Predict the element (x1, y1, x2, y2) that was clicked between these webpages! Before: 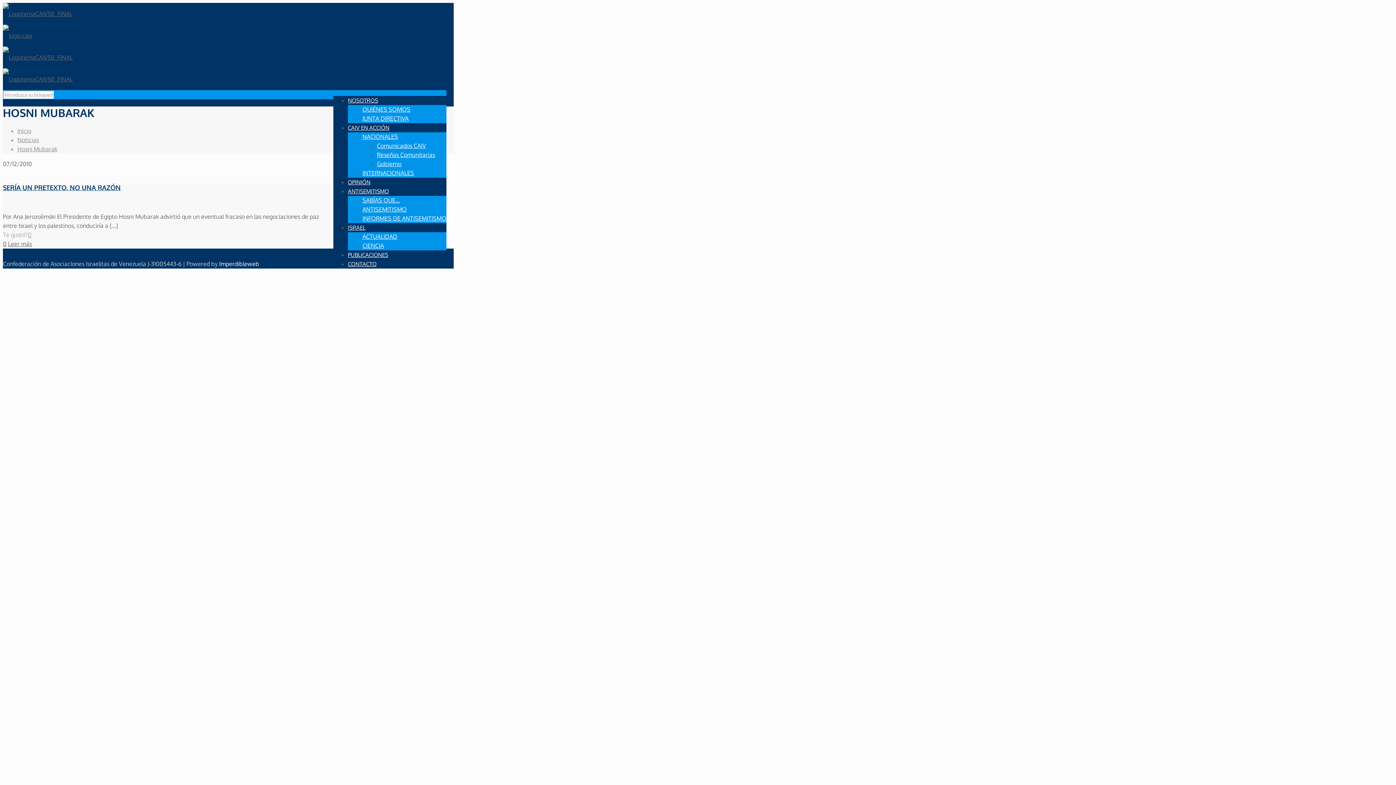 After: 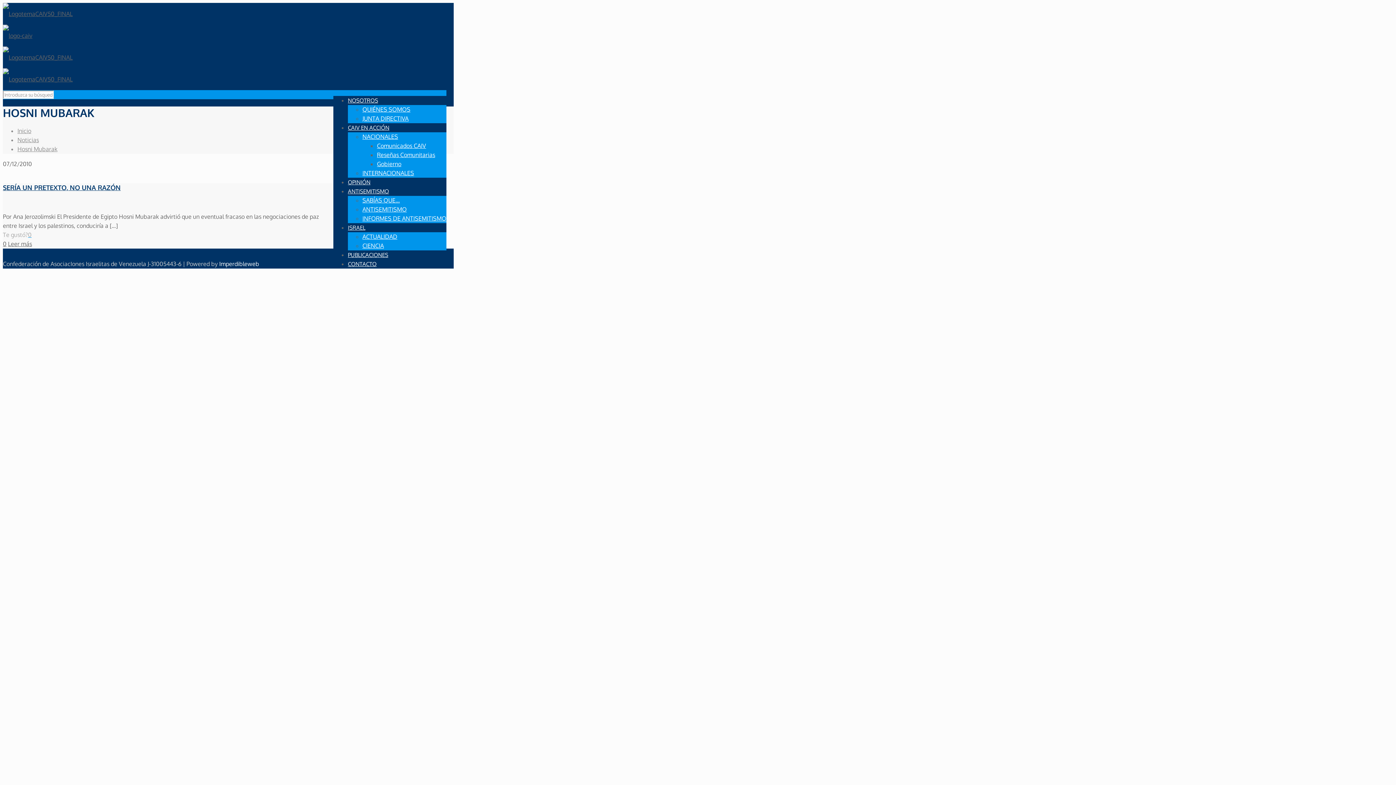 Action: bbox: (28, 231, 31, 238) label: 0